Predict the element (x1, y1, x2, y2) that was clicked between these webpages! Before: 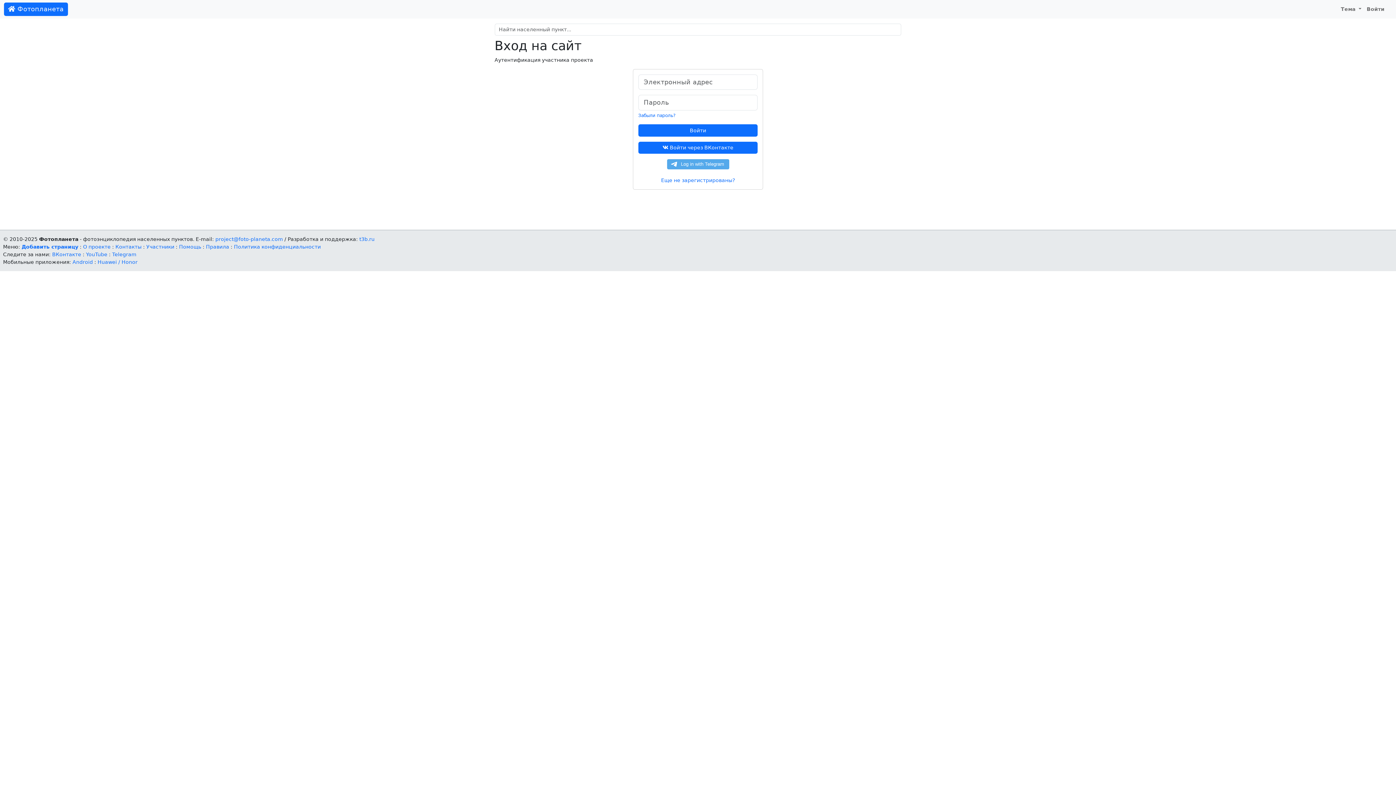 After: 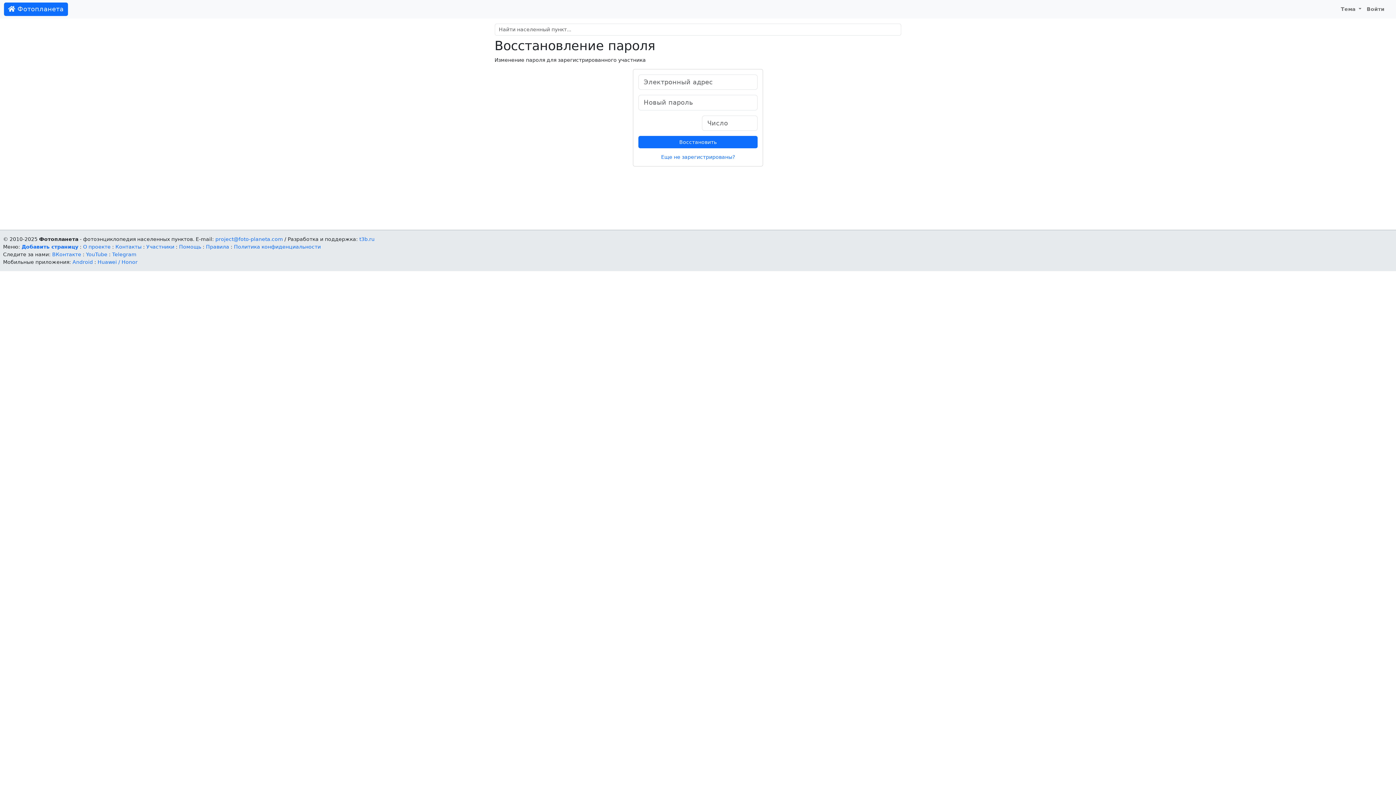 Action: label: Забыли пароль? bbox: (638, 113, 675, 118)